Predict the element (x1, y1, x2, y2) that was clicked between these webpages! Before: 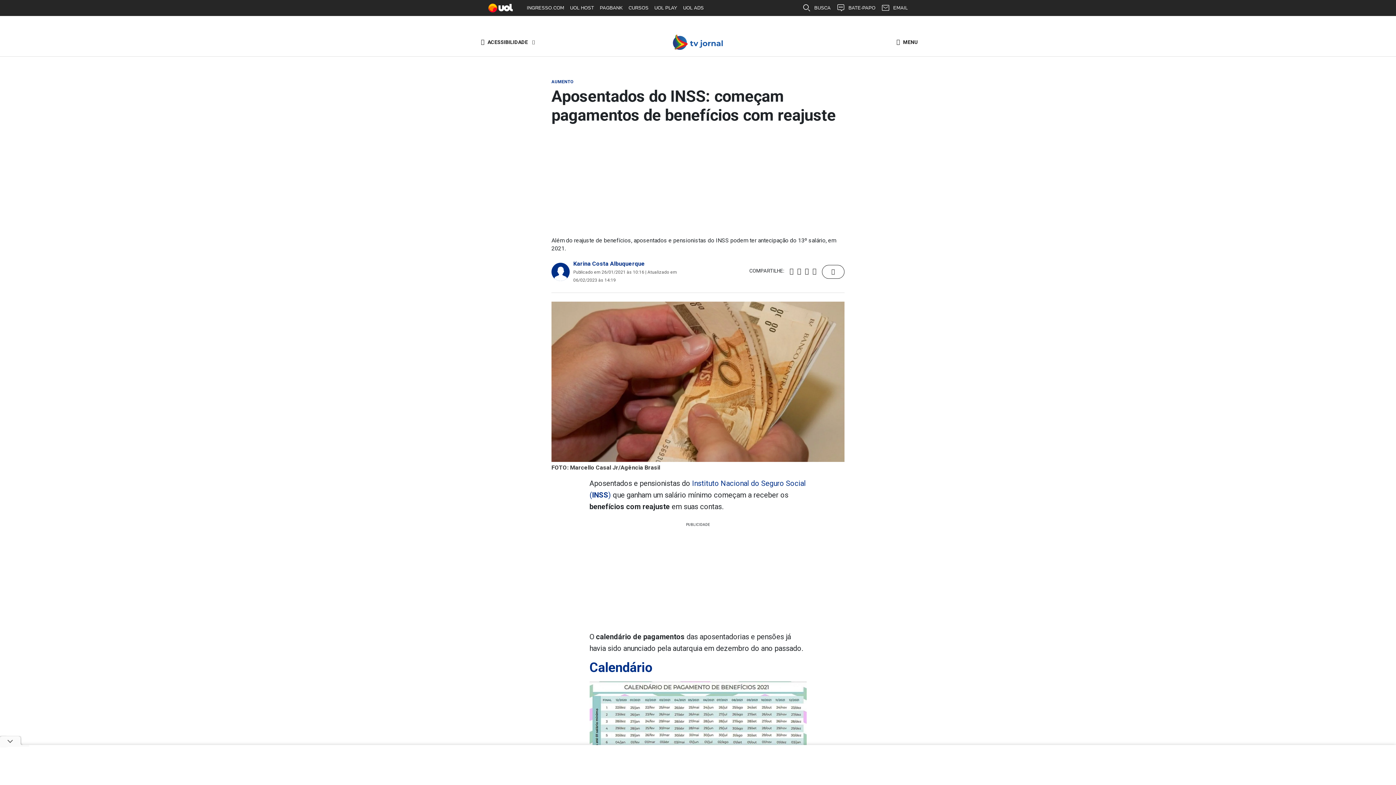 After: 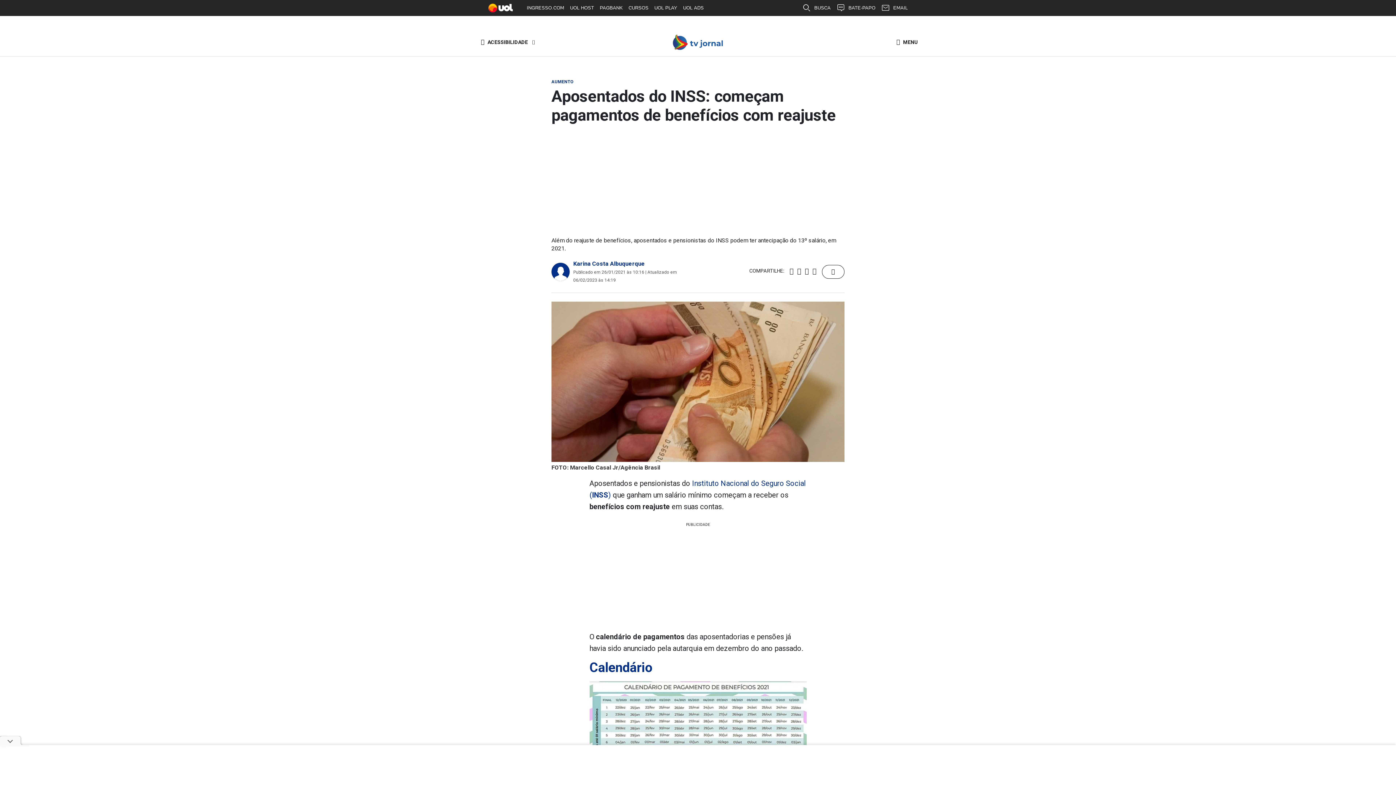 Action: bbox: (788, 266, 795, 276)